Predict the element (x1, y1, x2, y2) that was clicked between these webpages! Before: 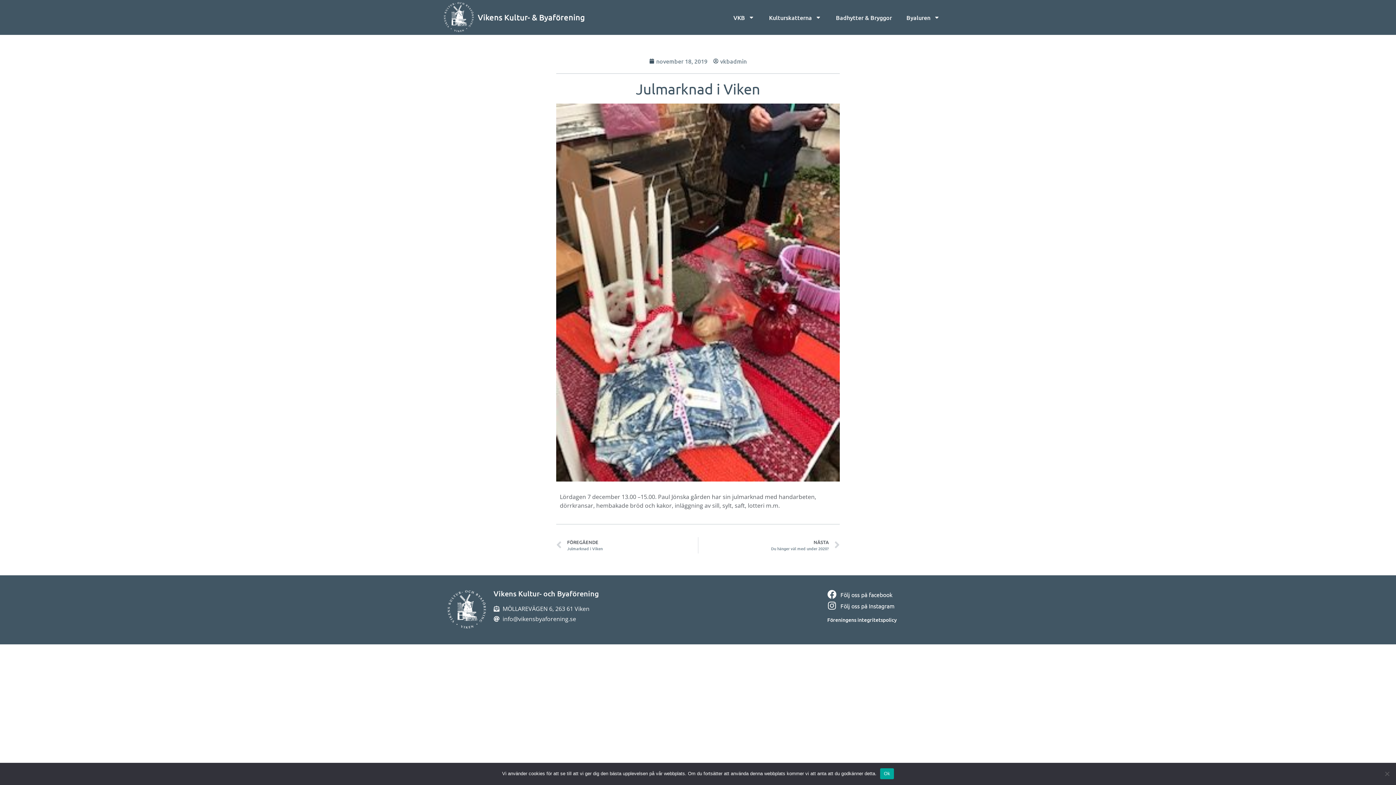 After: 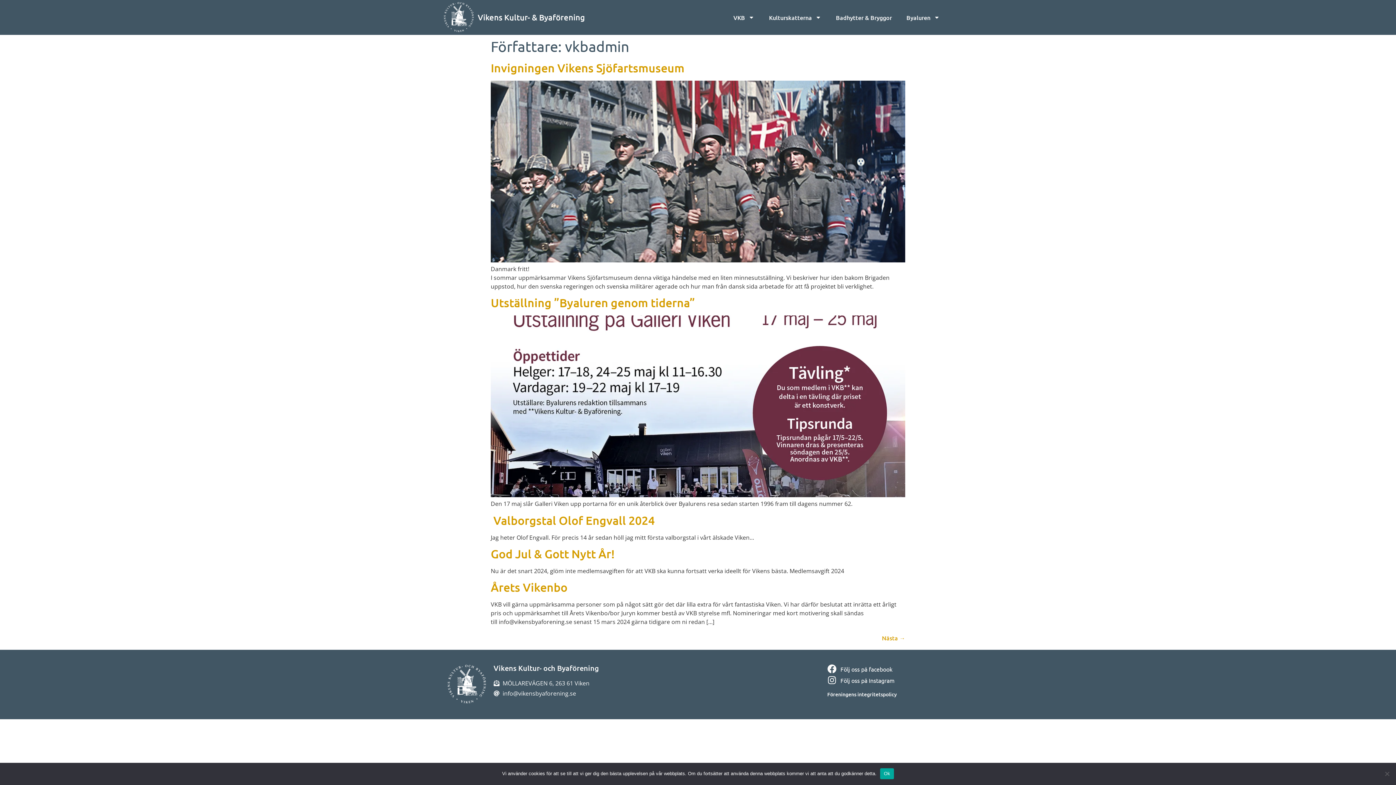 Action: label: vkbadmin bbox: (713, 56, 746, 65)